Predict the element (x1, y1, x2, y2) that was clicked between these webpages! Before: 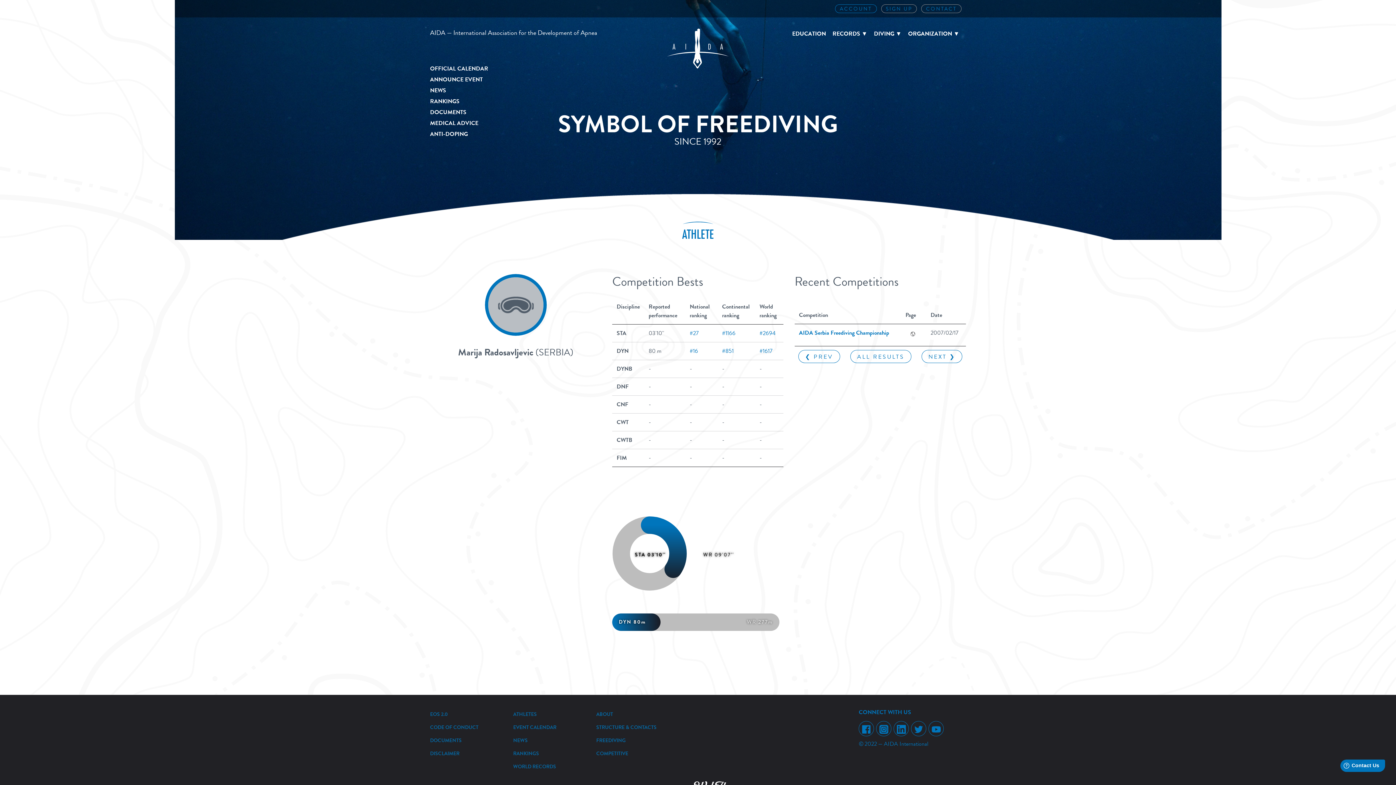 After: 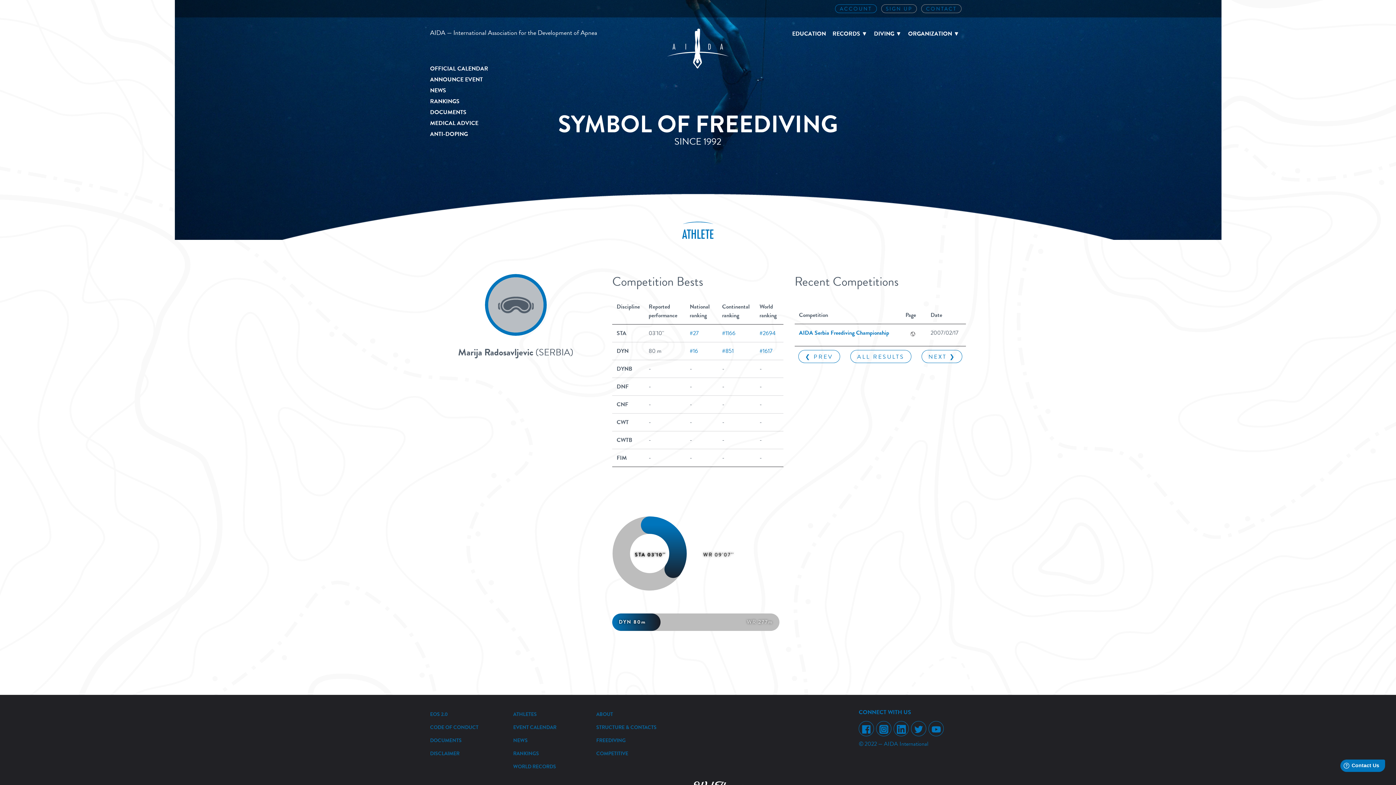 Action: bbox: (667, 226, 729, 241) label: ATHLETE